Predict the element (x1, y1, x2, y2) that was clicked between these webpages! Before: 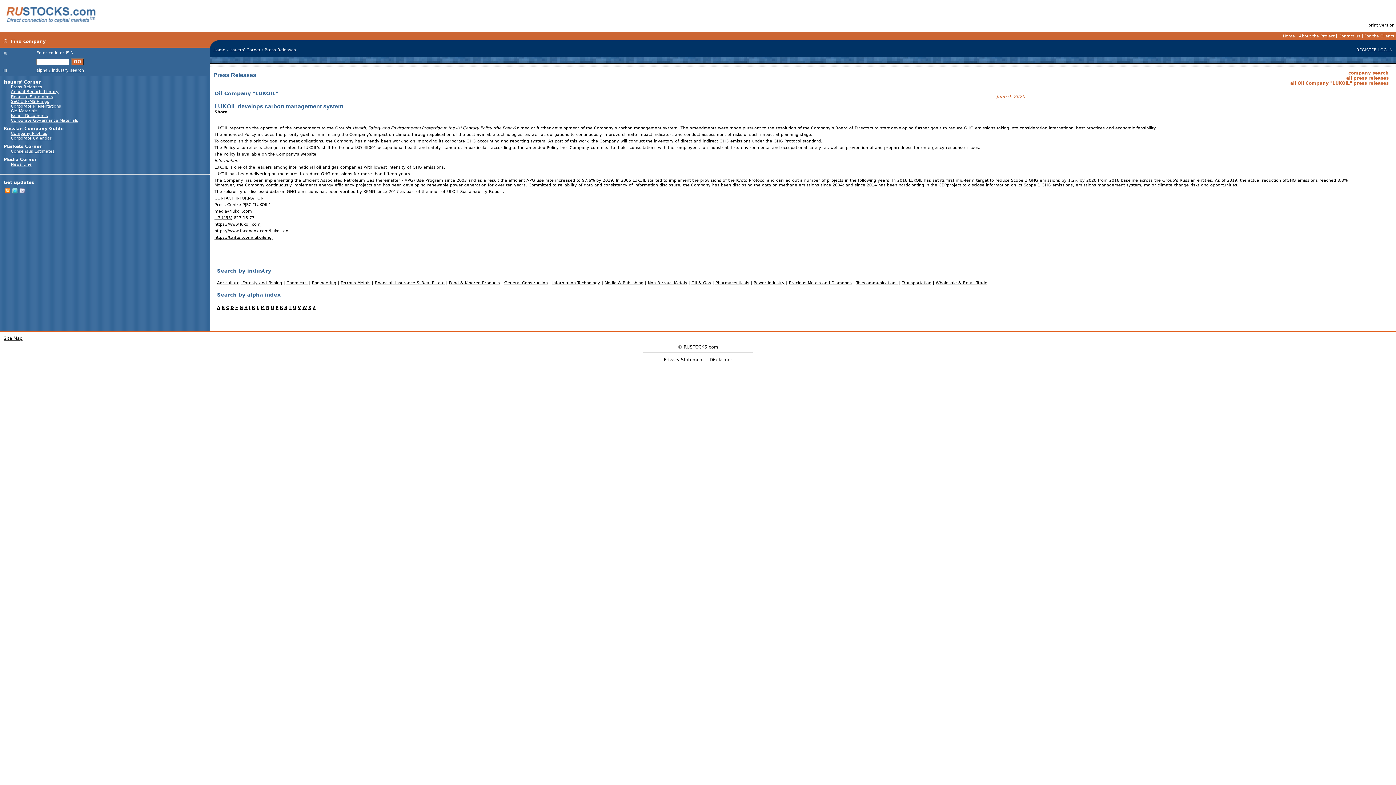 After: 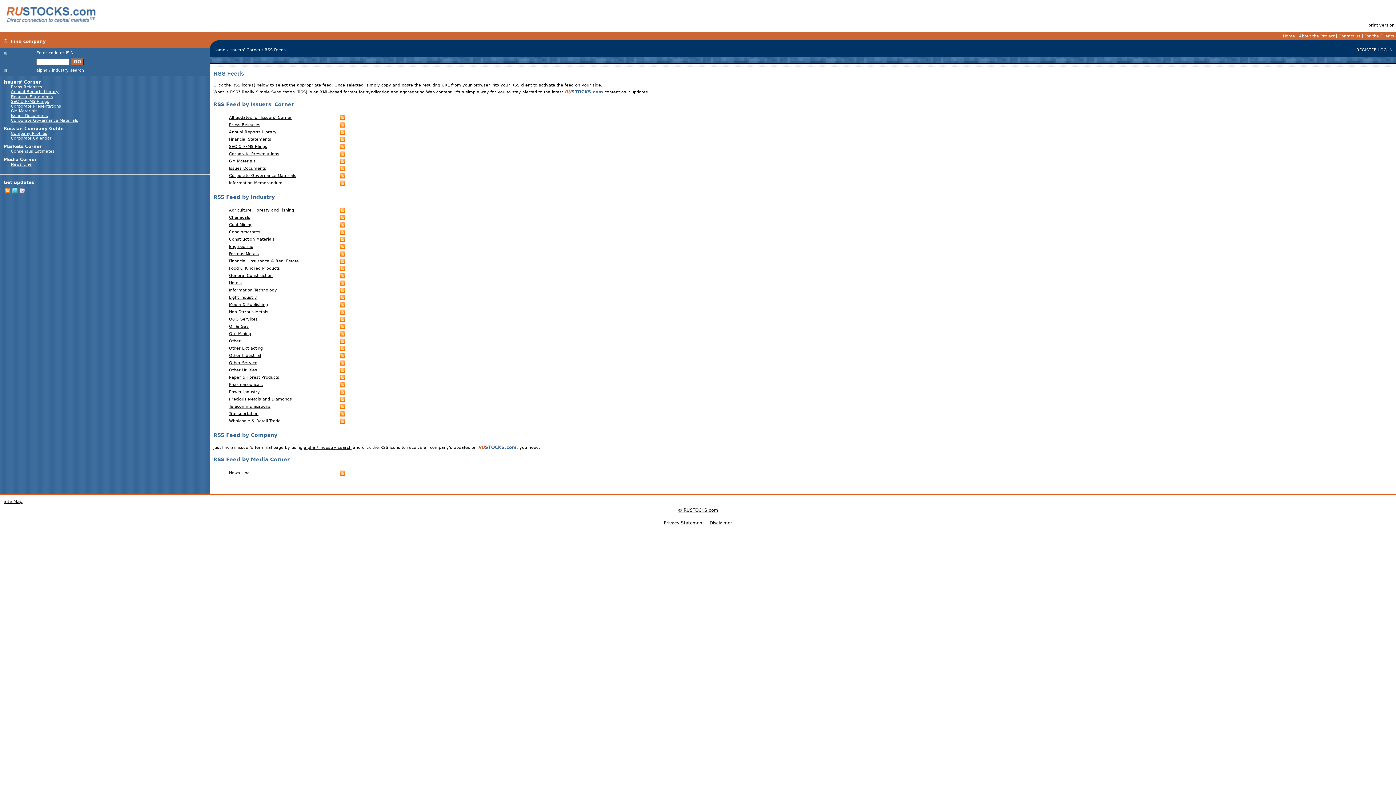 Action: bbox: (4, 190, 10, 194)